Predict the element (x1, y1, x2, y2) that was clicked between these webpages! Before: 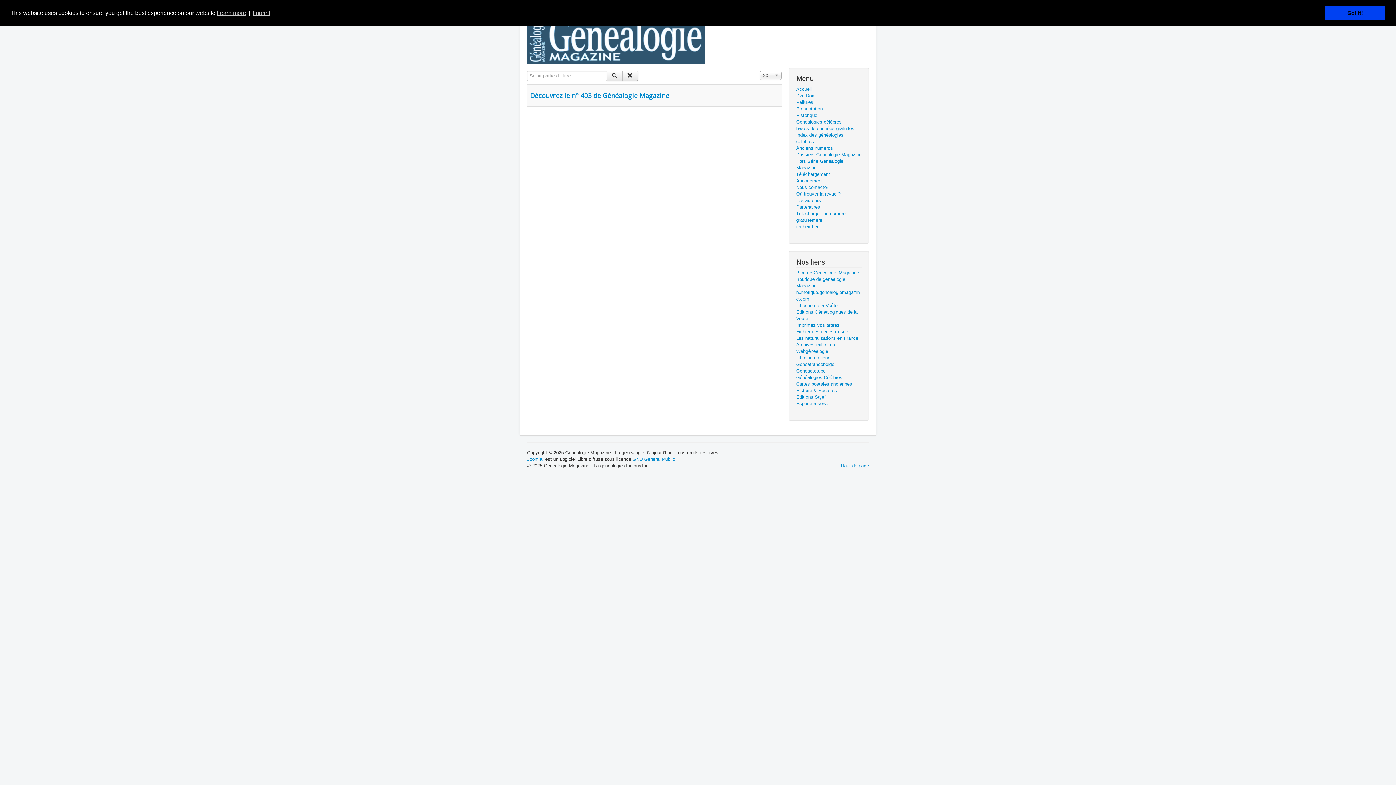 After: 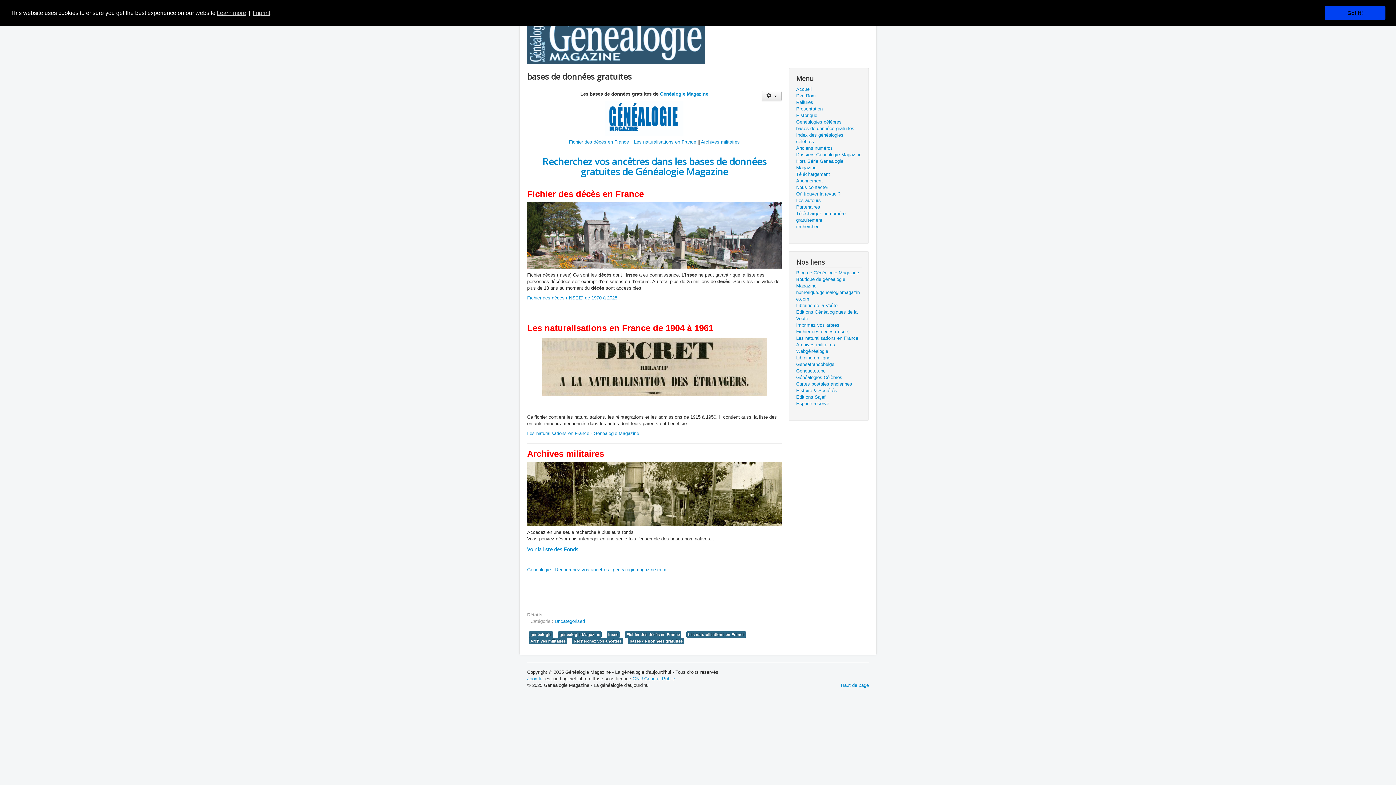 Action: bbox: (796, 125, 861, 132) label: bases de données gratuites